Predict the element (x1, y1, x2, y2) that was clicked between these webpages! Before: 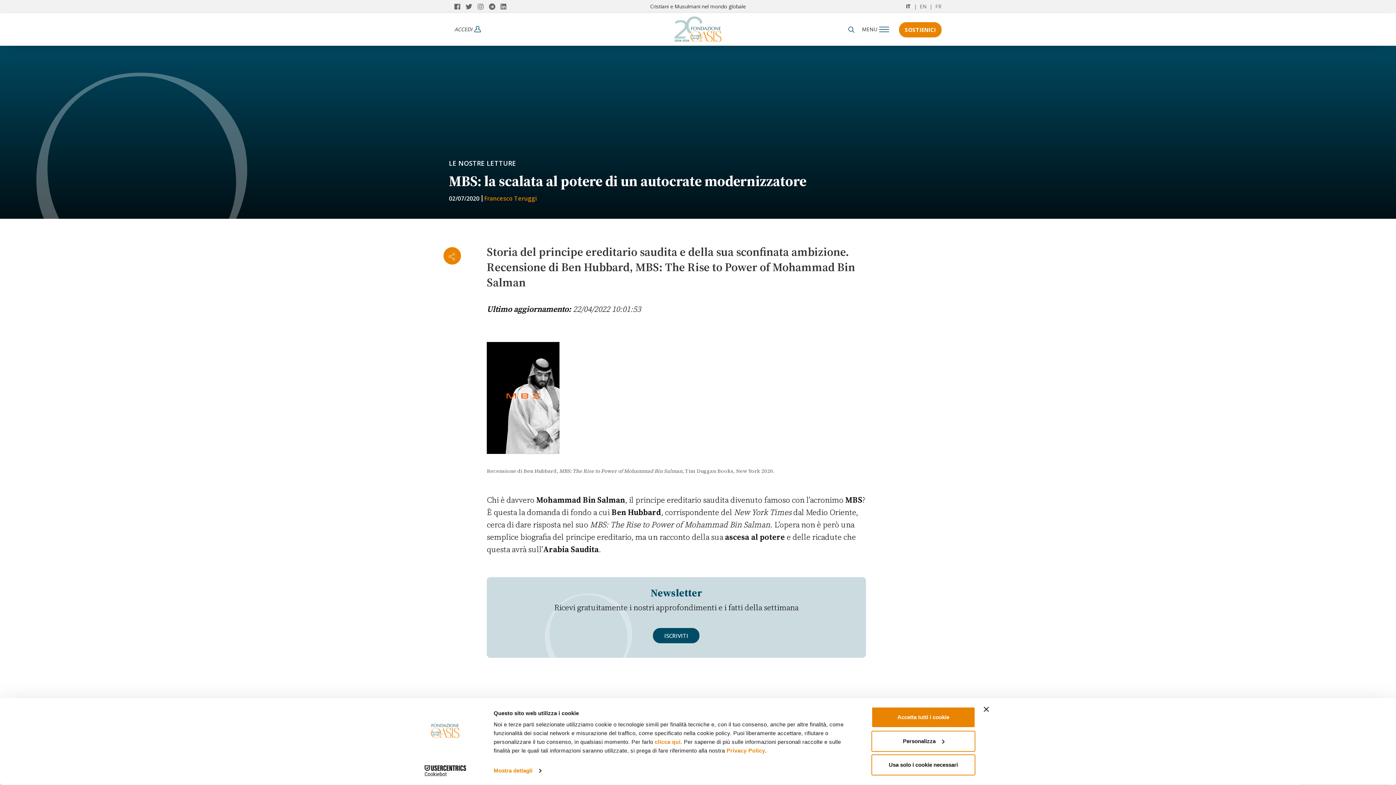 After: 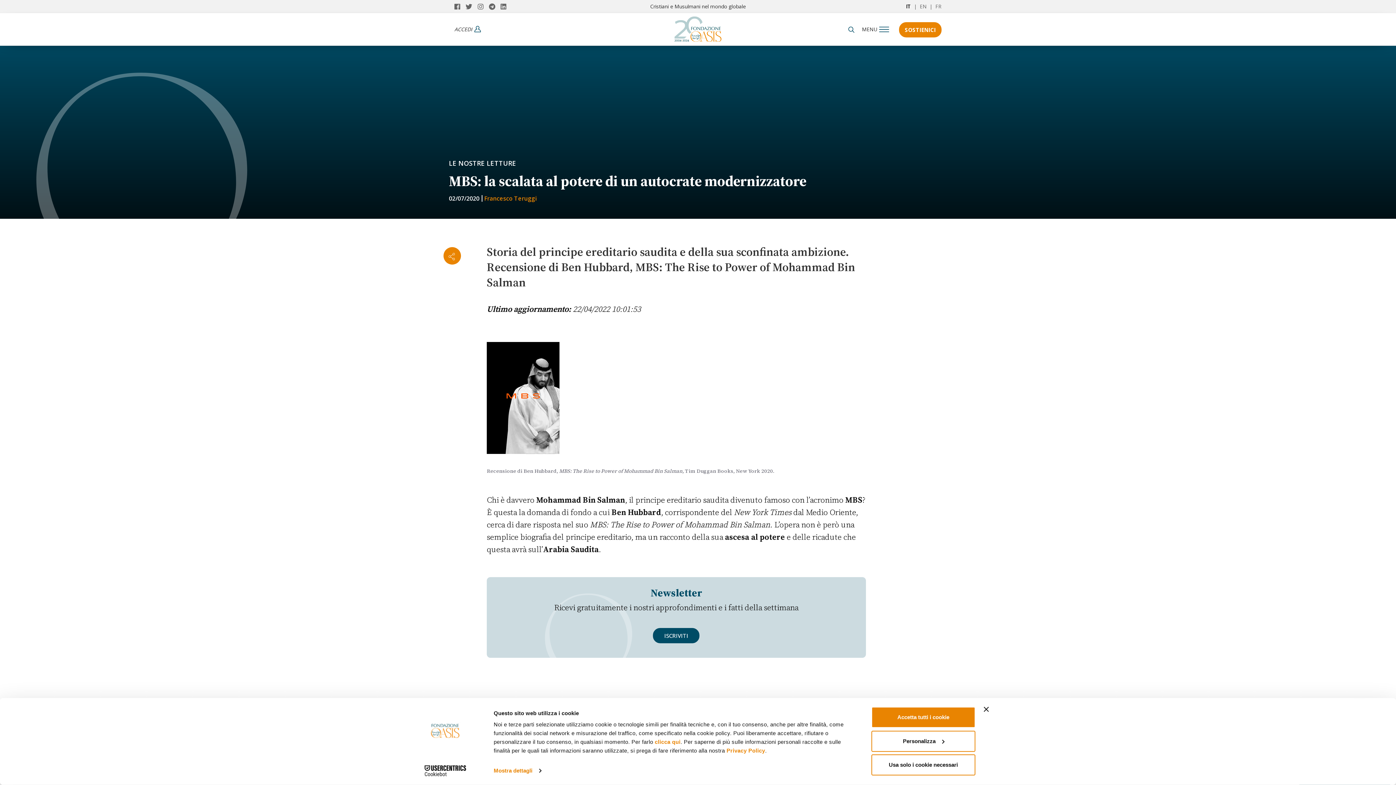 Action: label: Cookiebot - opens in a new window bbox: (413, 765, 477, 776)